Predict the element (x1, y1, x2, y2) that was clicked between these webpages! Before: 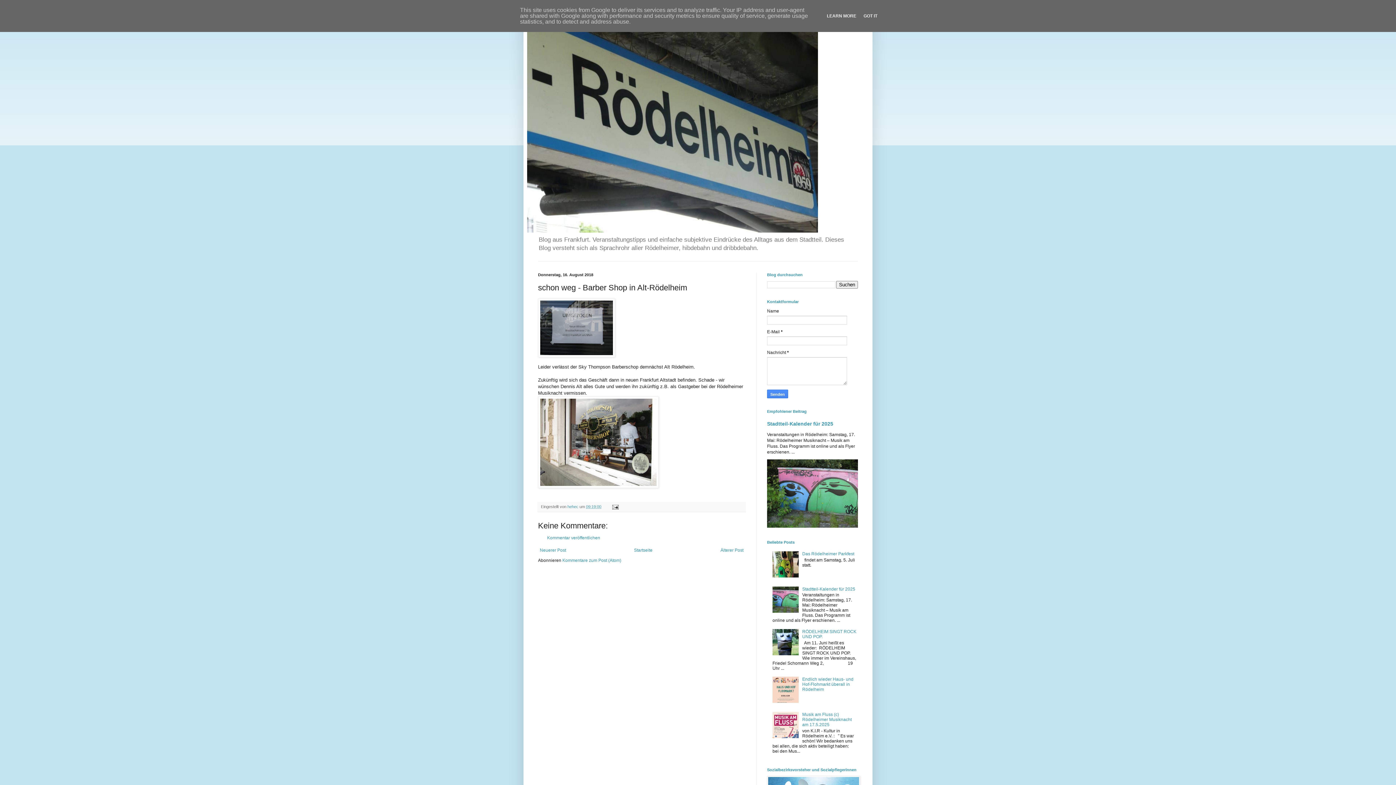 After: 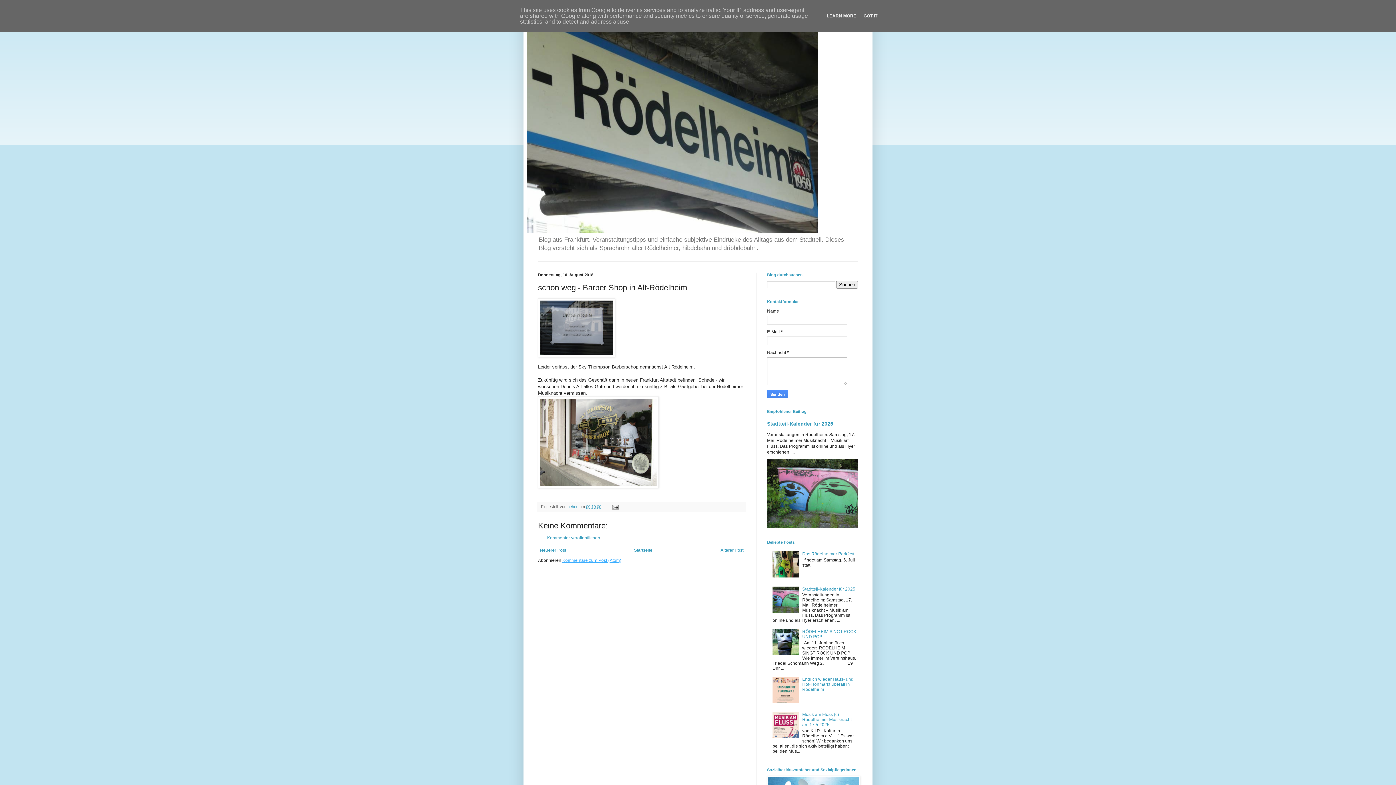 Action: bbox: (562, 558, 621, 563) label: Kommentare zum Post (Atom)